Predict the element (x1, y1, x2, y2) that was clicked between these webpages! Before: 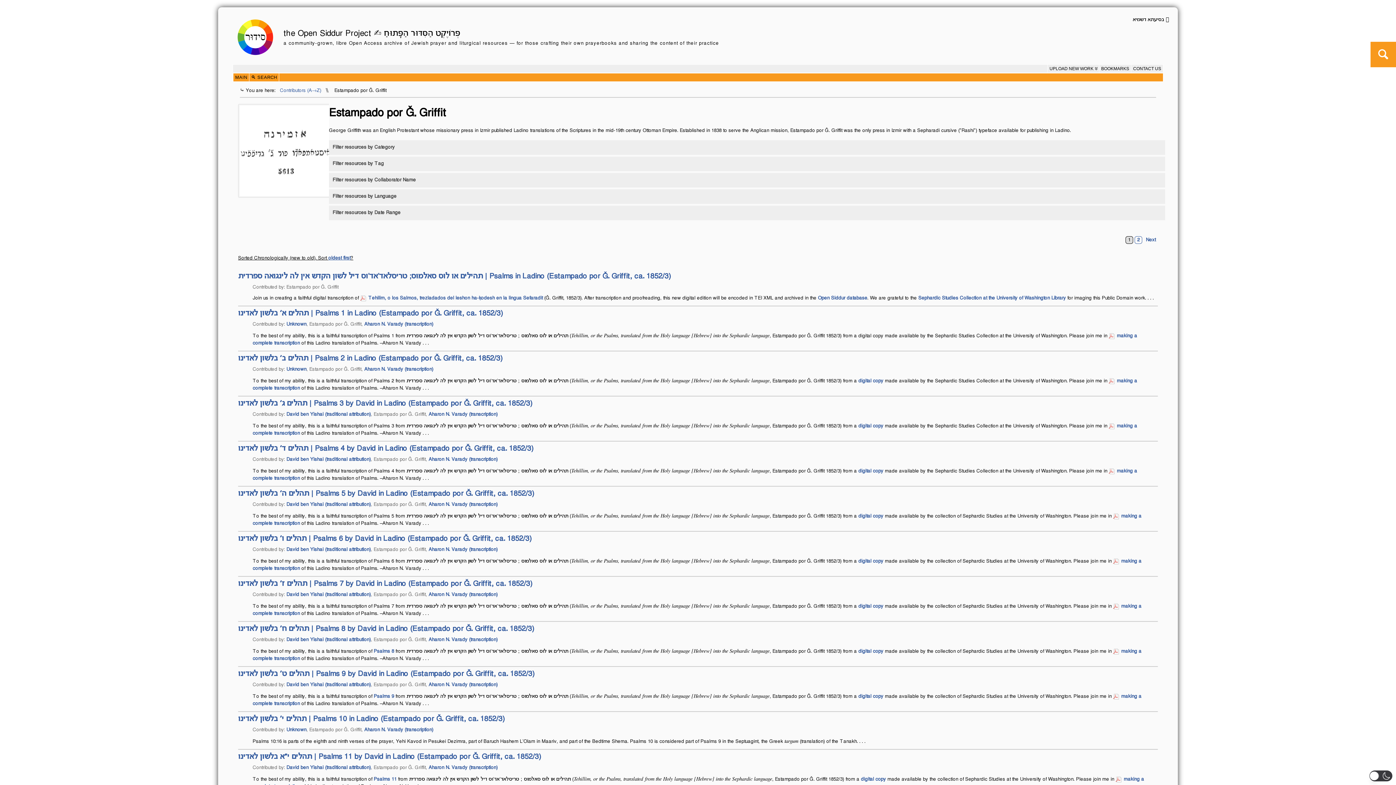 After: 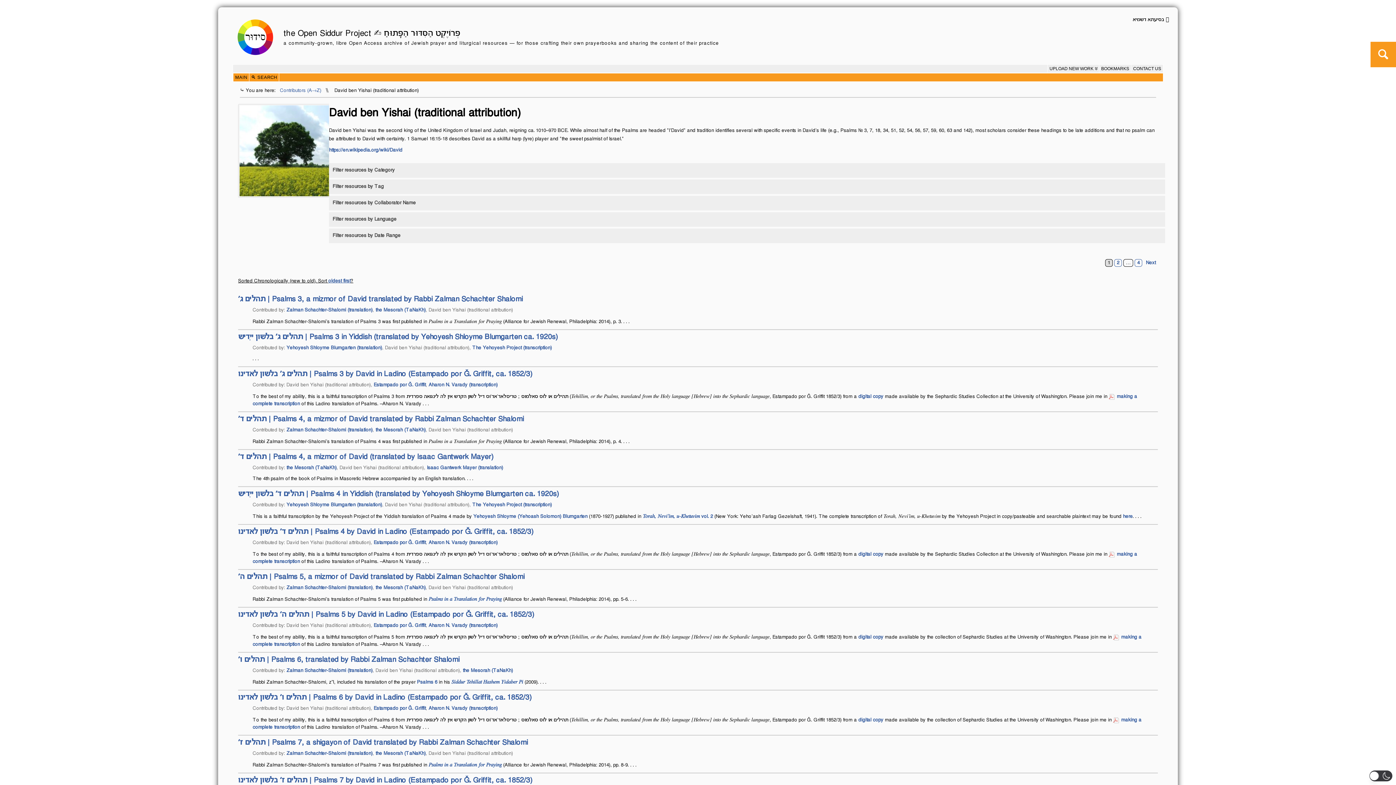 Action: bbox: (286, 765, 370, 771) label: David ben Yishai (traditional attribution)